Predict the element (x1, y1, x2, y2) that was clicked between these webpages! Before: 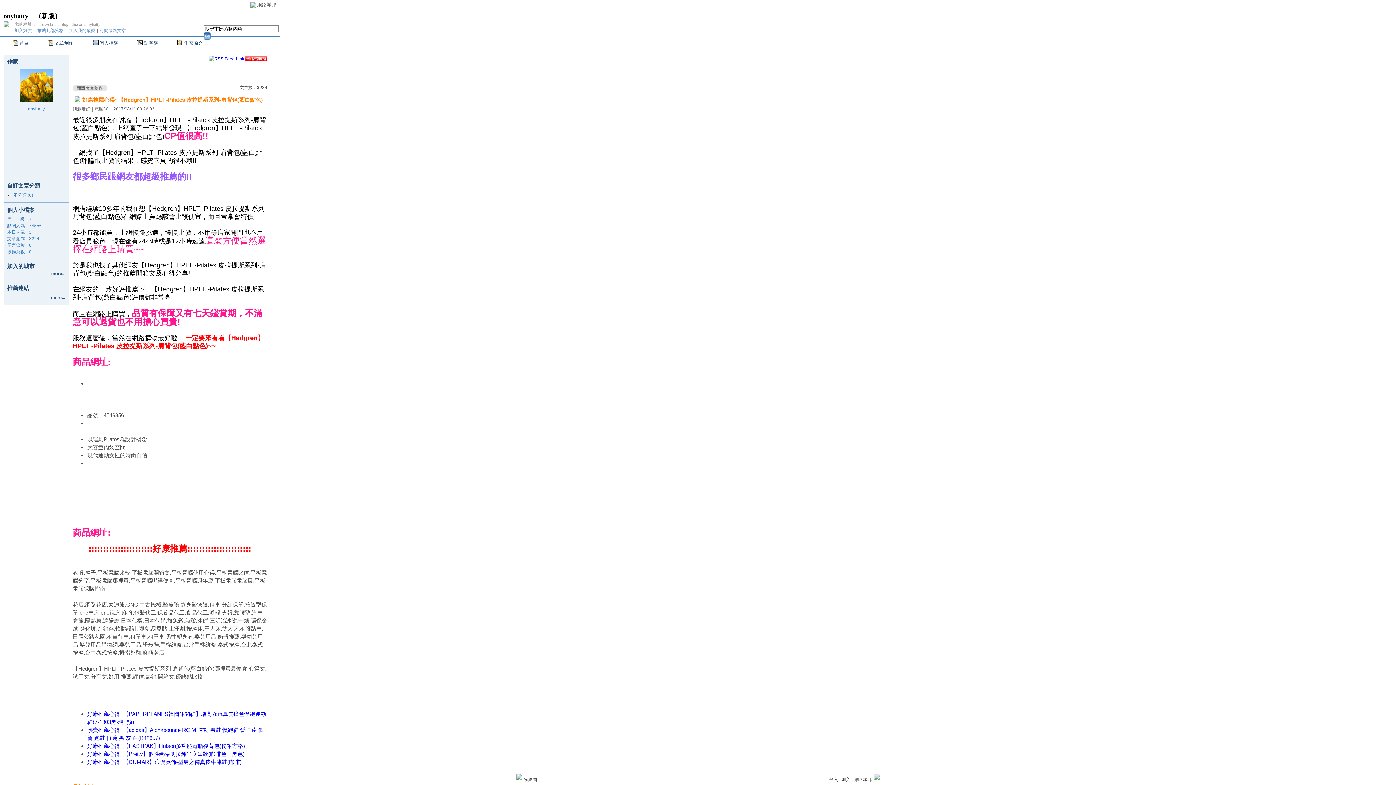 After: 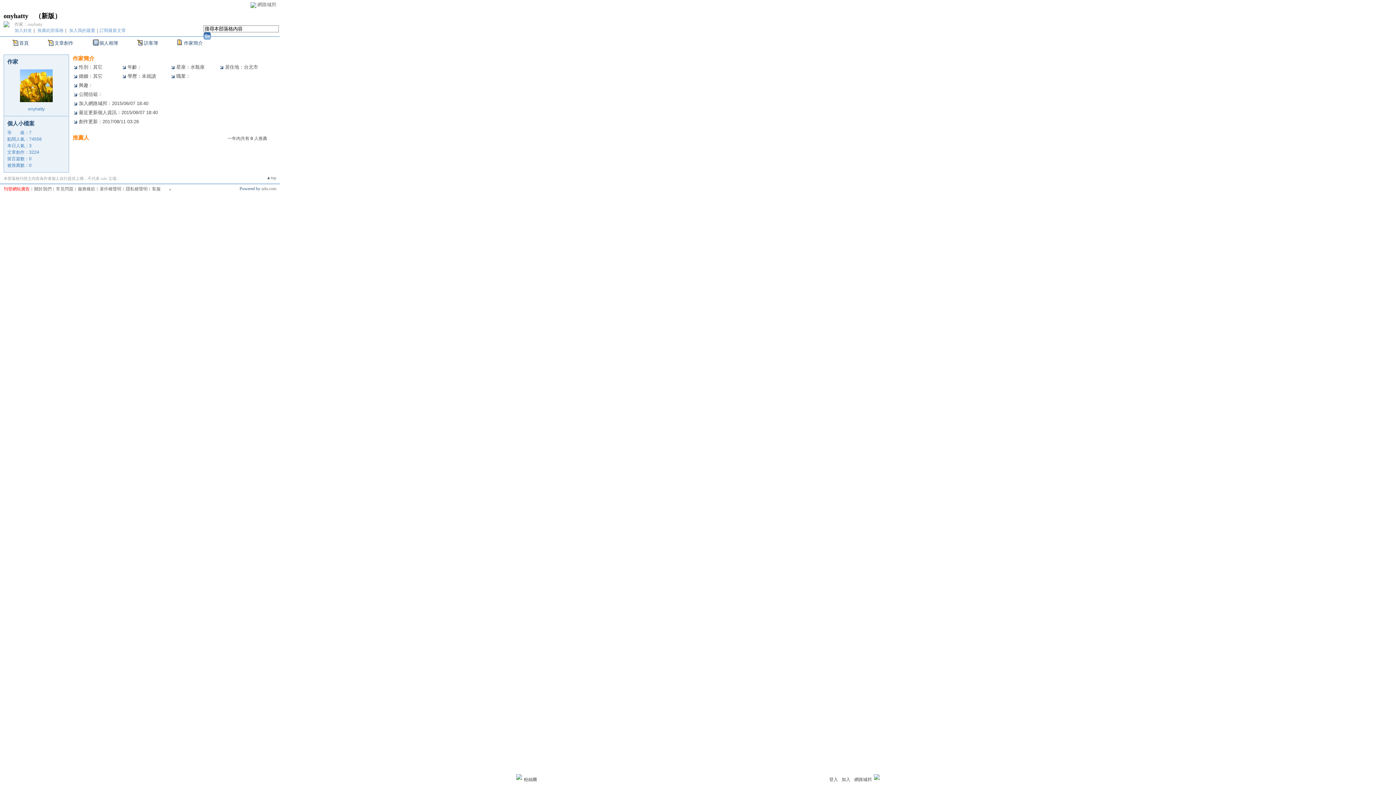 Action: label: onyhatty bbox: (28, 106, 44, 111)